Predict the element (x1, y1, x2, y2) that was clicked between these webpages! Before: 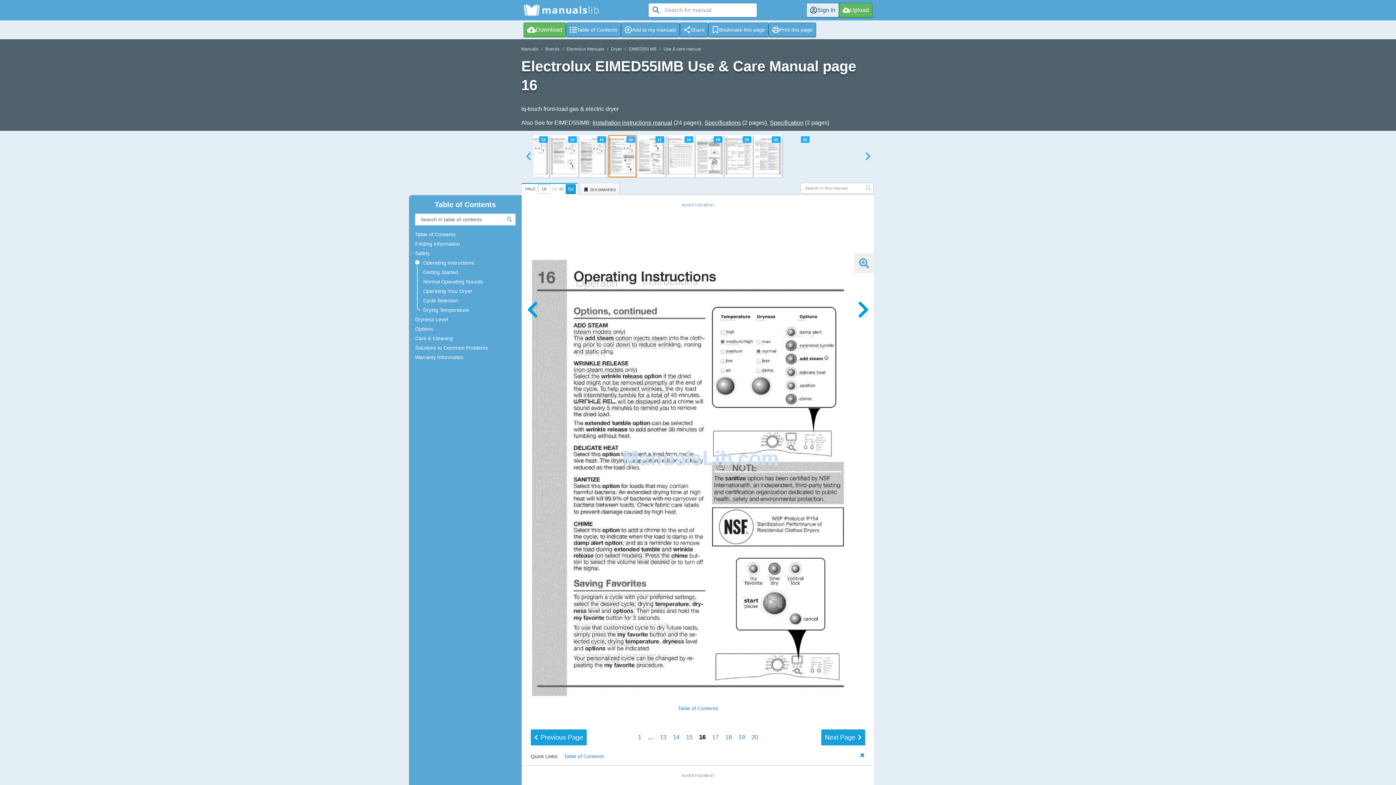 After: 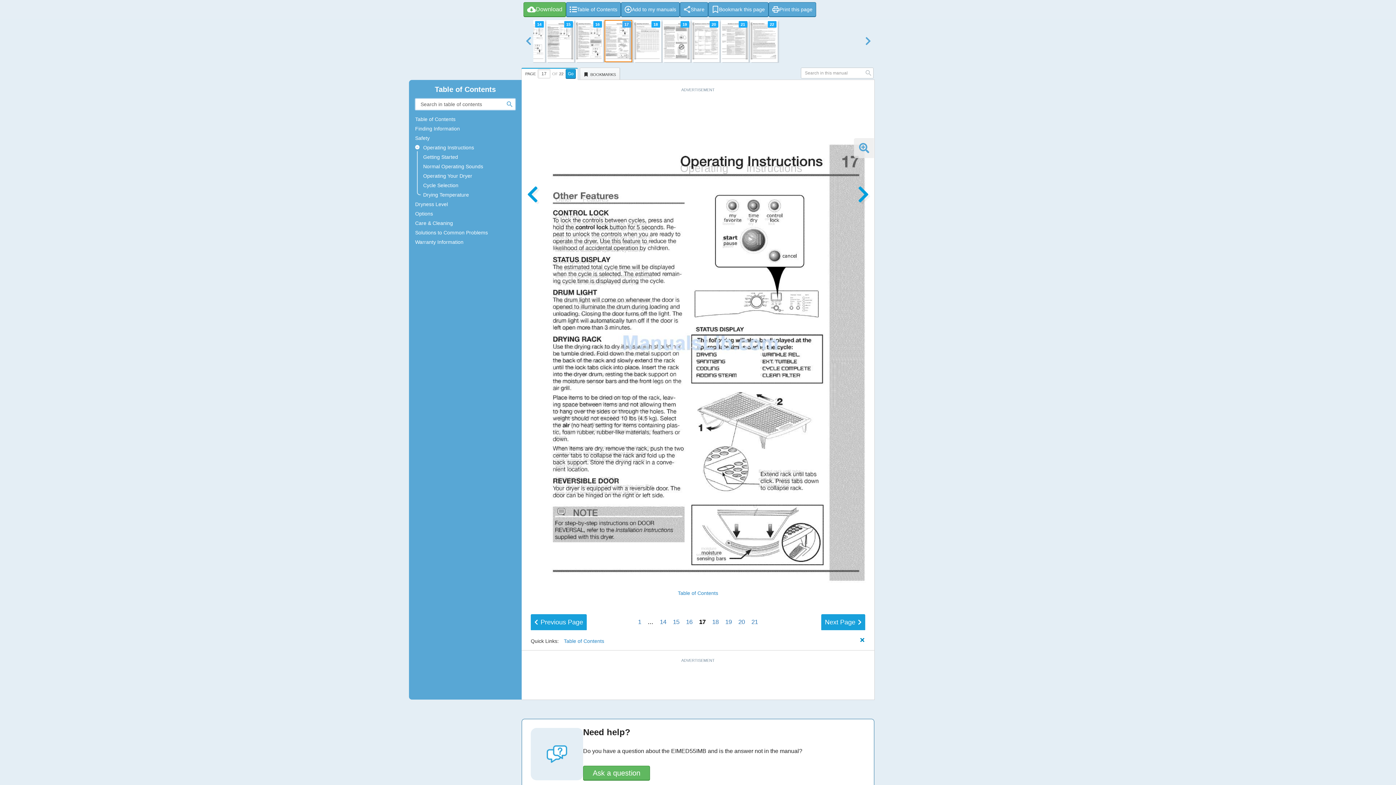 Action: bbox: (854, 293, 872, 326)